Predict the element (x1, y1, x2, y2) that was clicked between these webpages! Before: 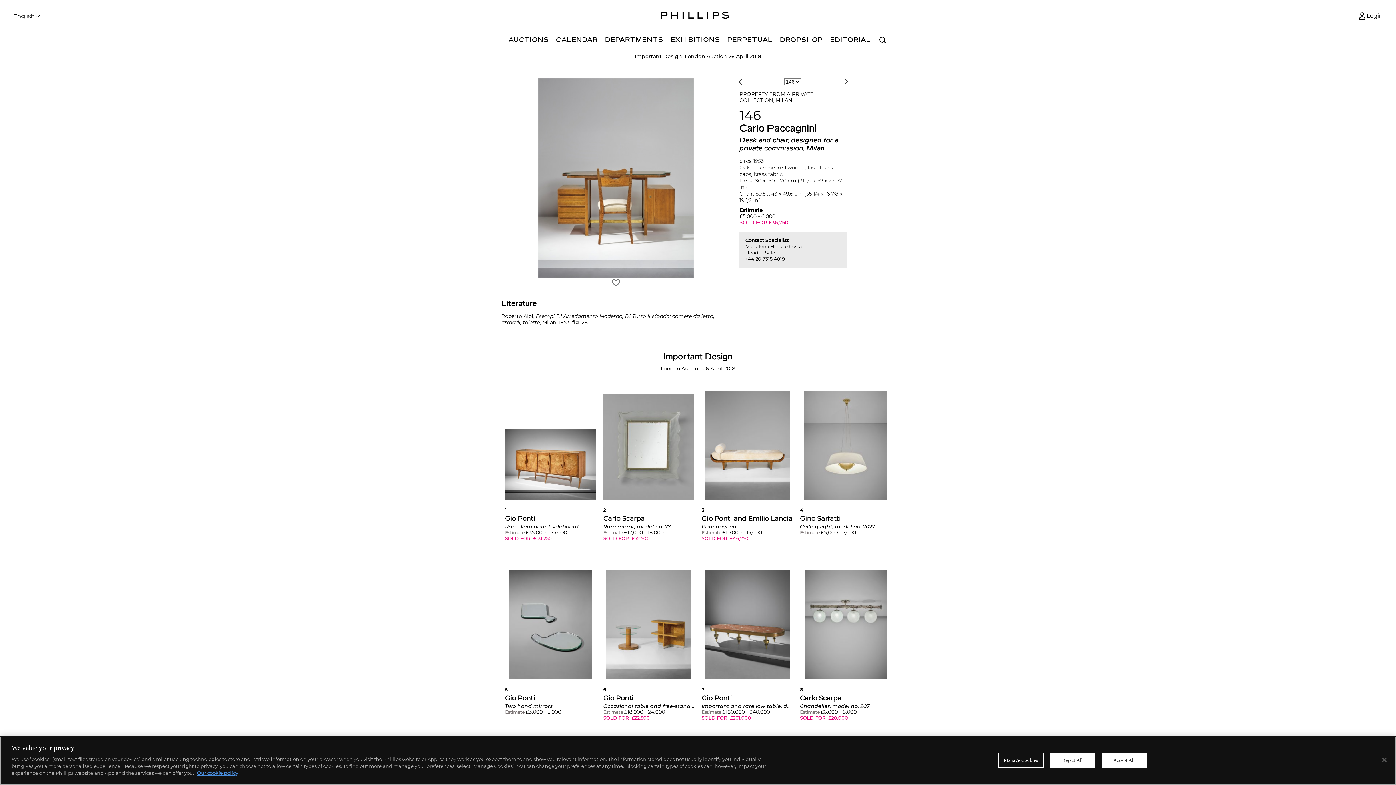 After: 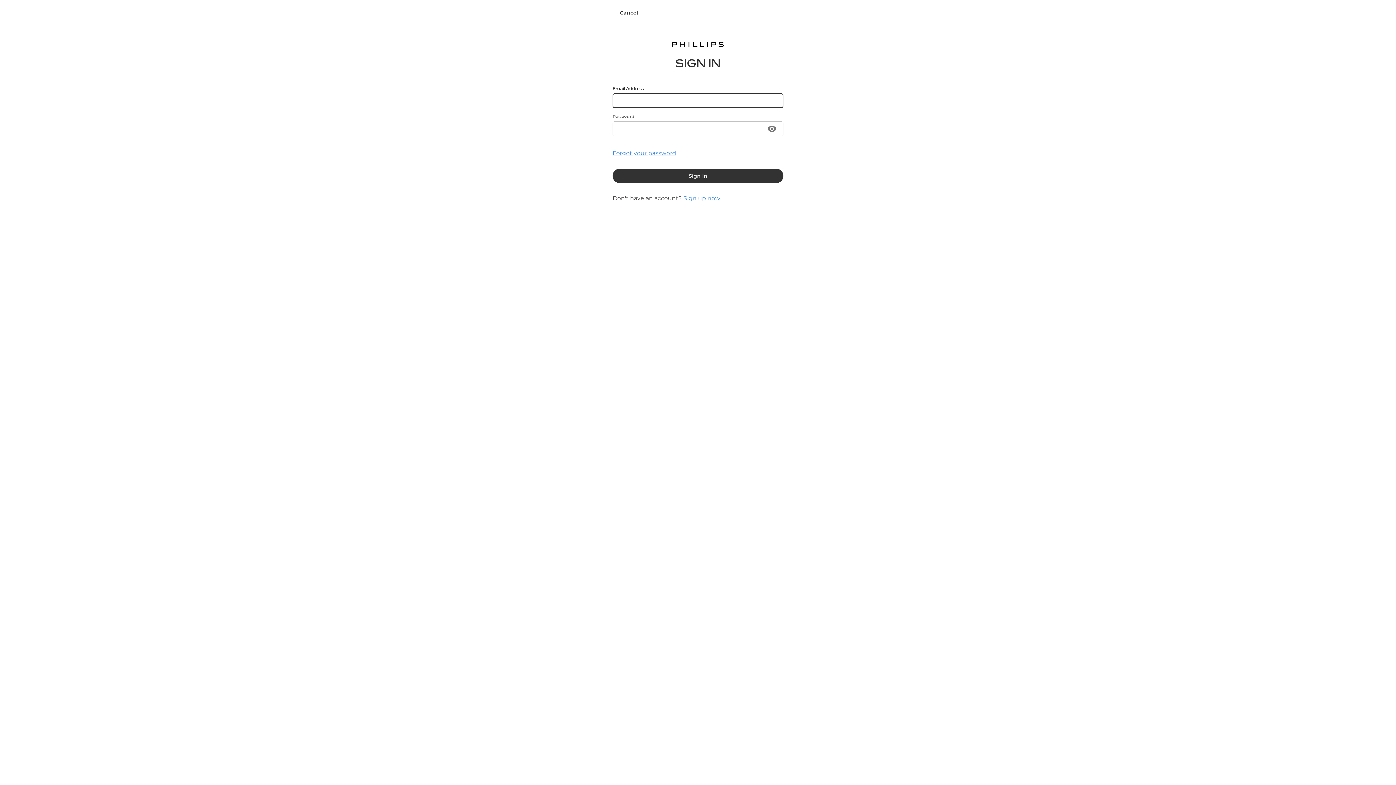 Action: bbox: (545, 541, 555, 551)